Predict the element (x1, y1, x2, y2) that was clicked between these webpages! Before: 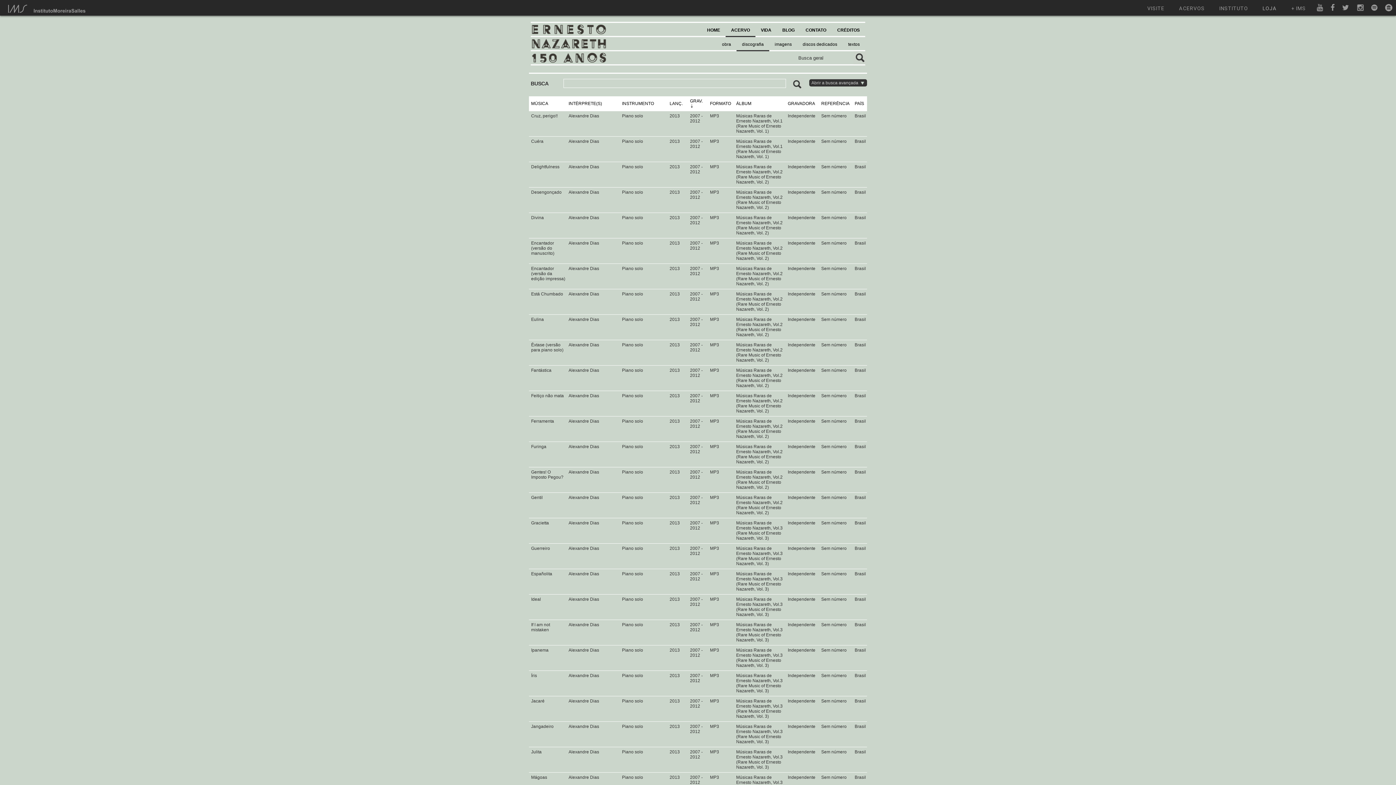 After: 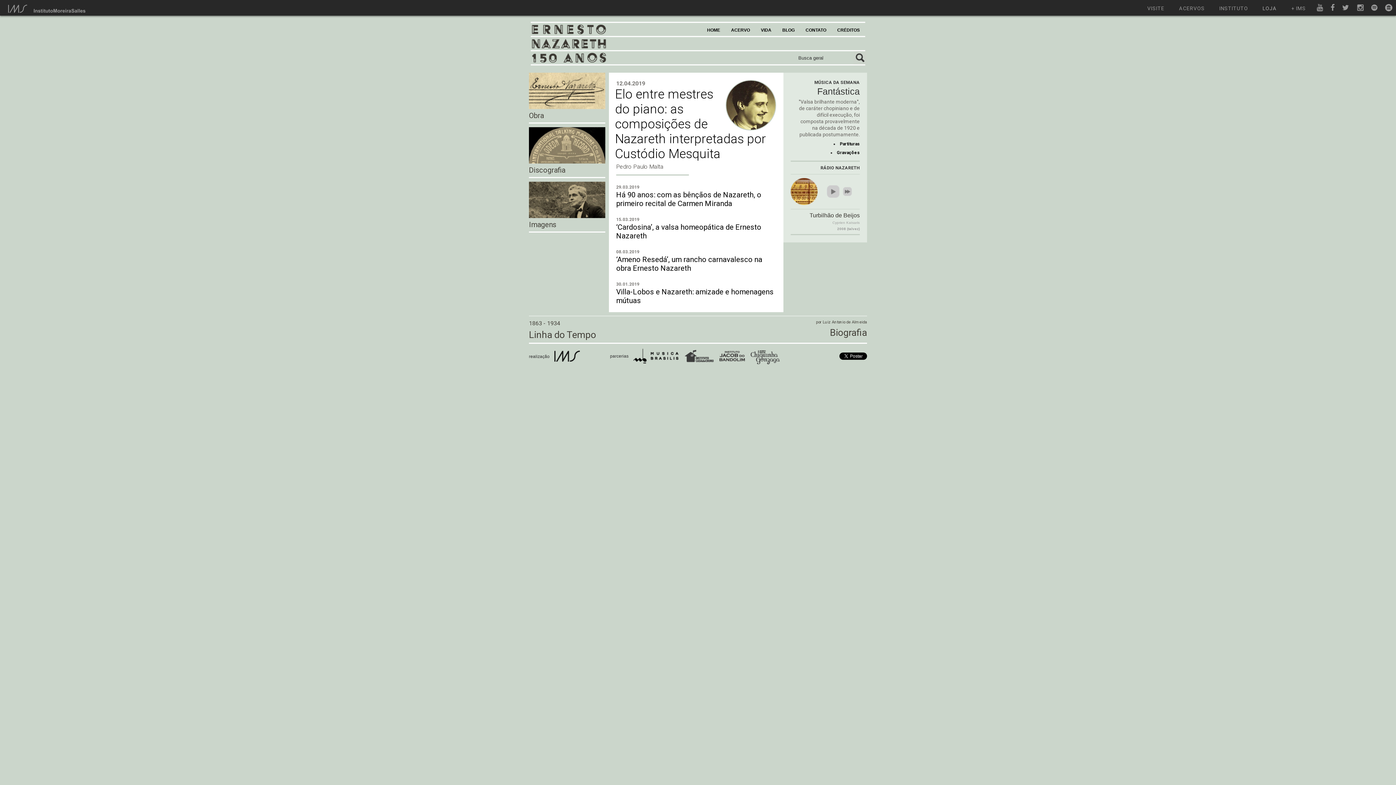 Action: bbox: (530, 61, 607, 66)